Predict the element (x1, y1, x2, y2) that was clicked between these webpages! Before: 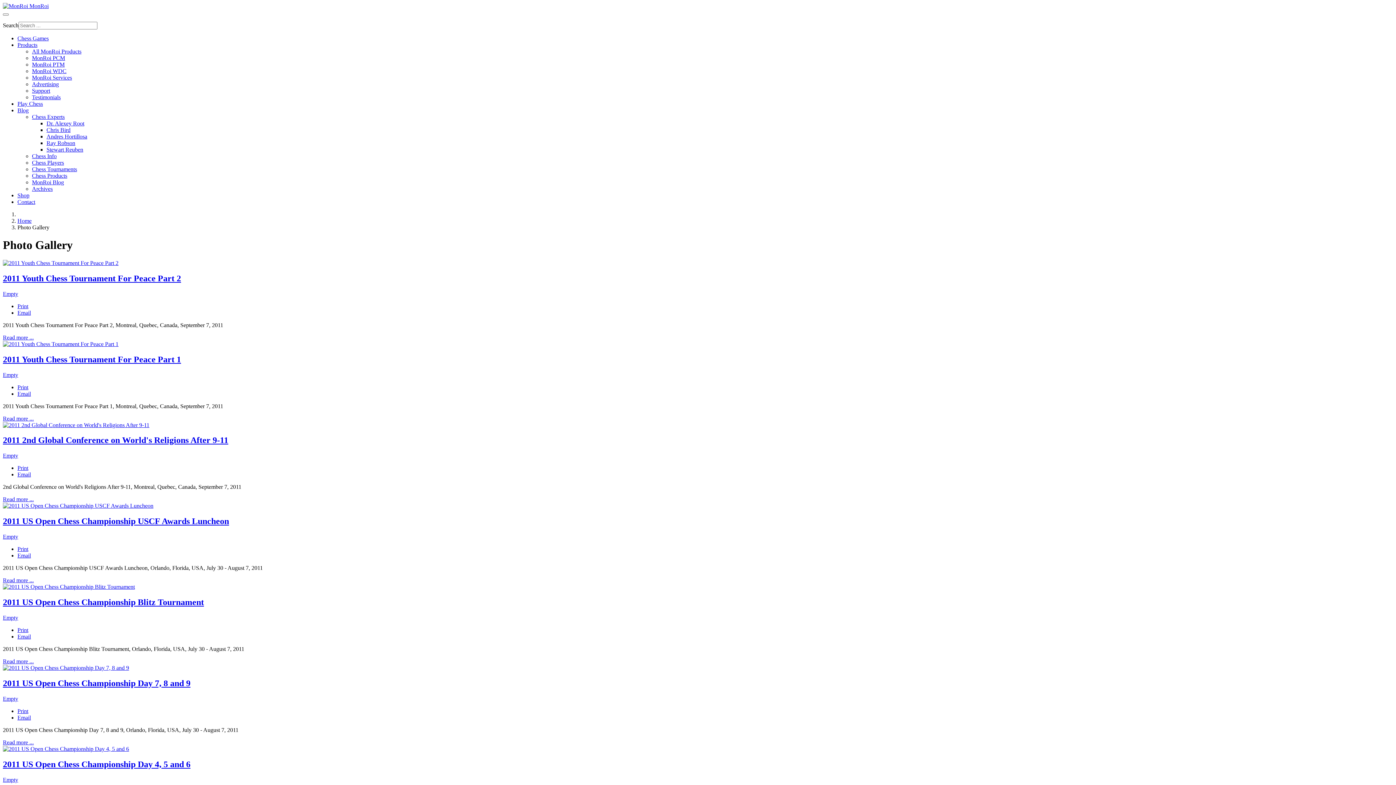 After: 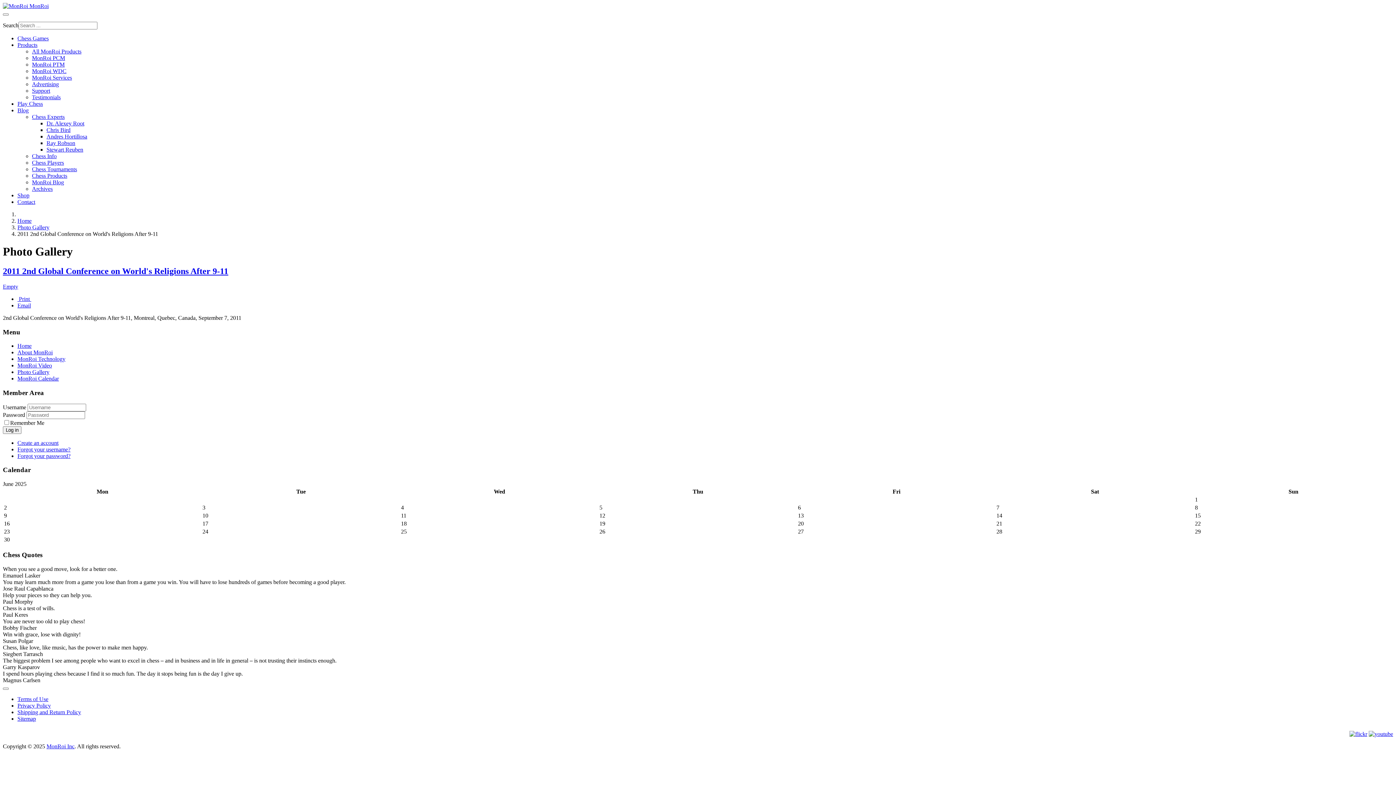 Action: label: 2011 2nd Global Conference on World's Religions After 9-11 bbox: (2, 435, 228, 445)